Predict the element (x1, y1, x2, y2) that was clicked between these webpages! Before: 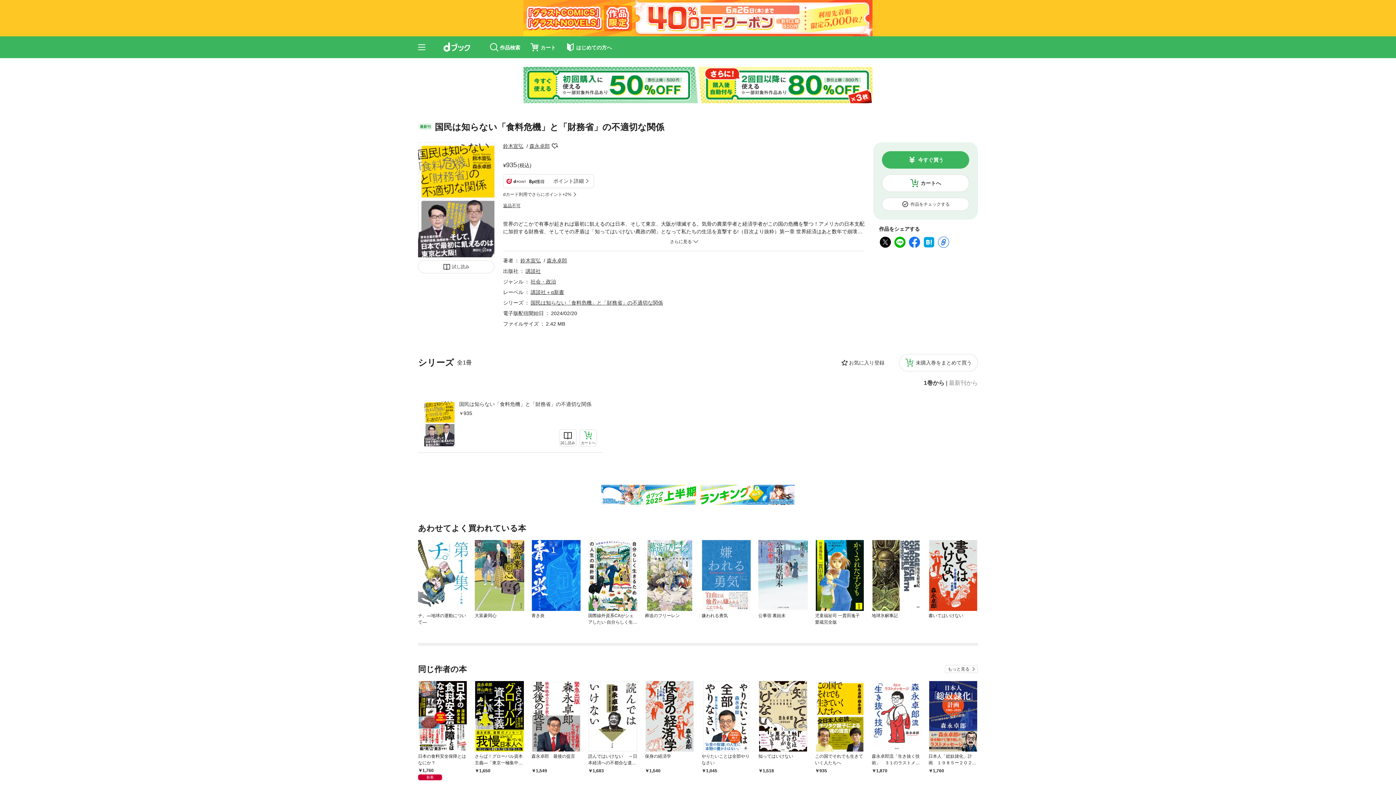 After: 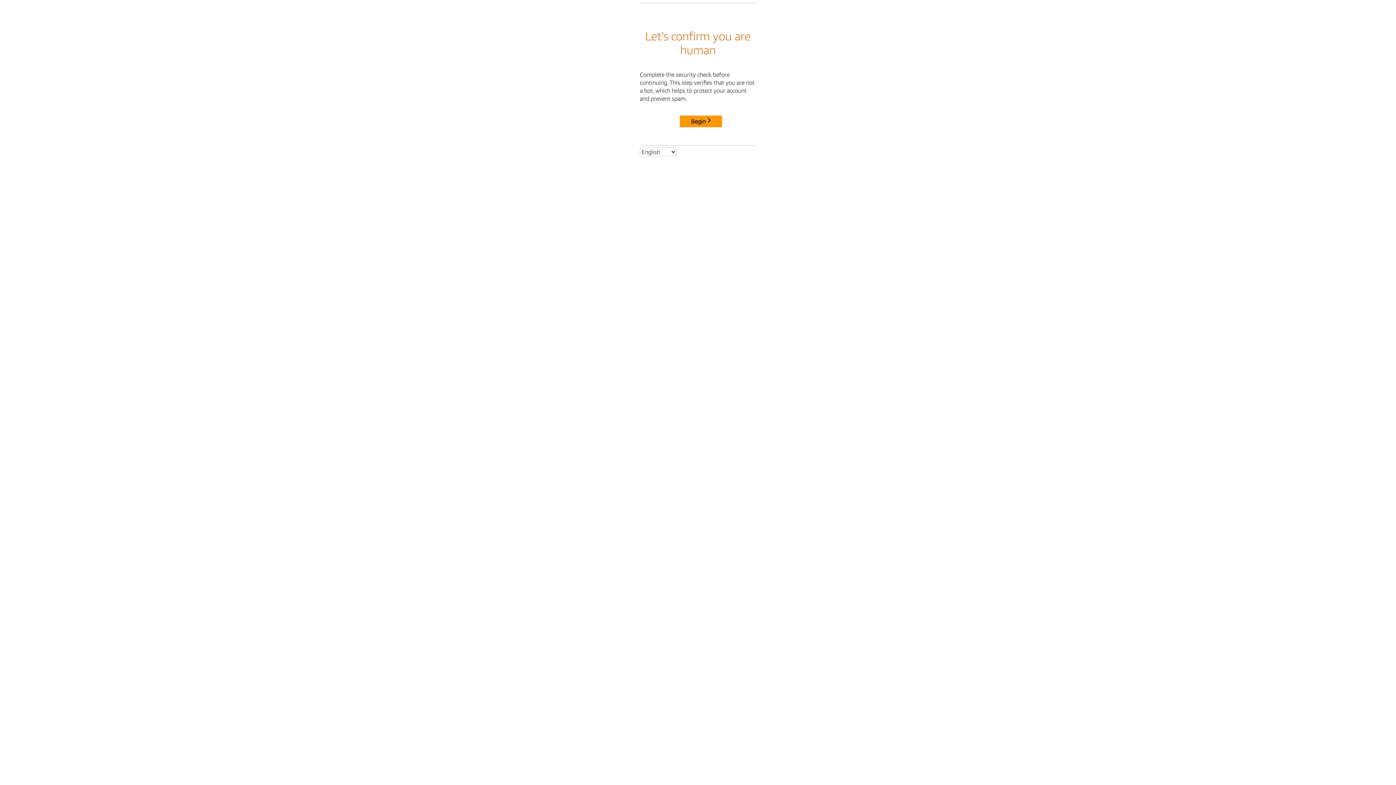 Action: label: 今すぐ買う bbox: (882, 151, 969, 168)